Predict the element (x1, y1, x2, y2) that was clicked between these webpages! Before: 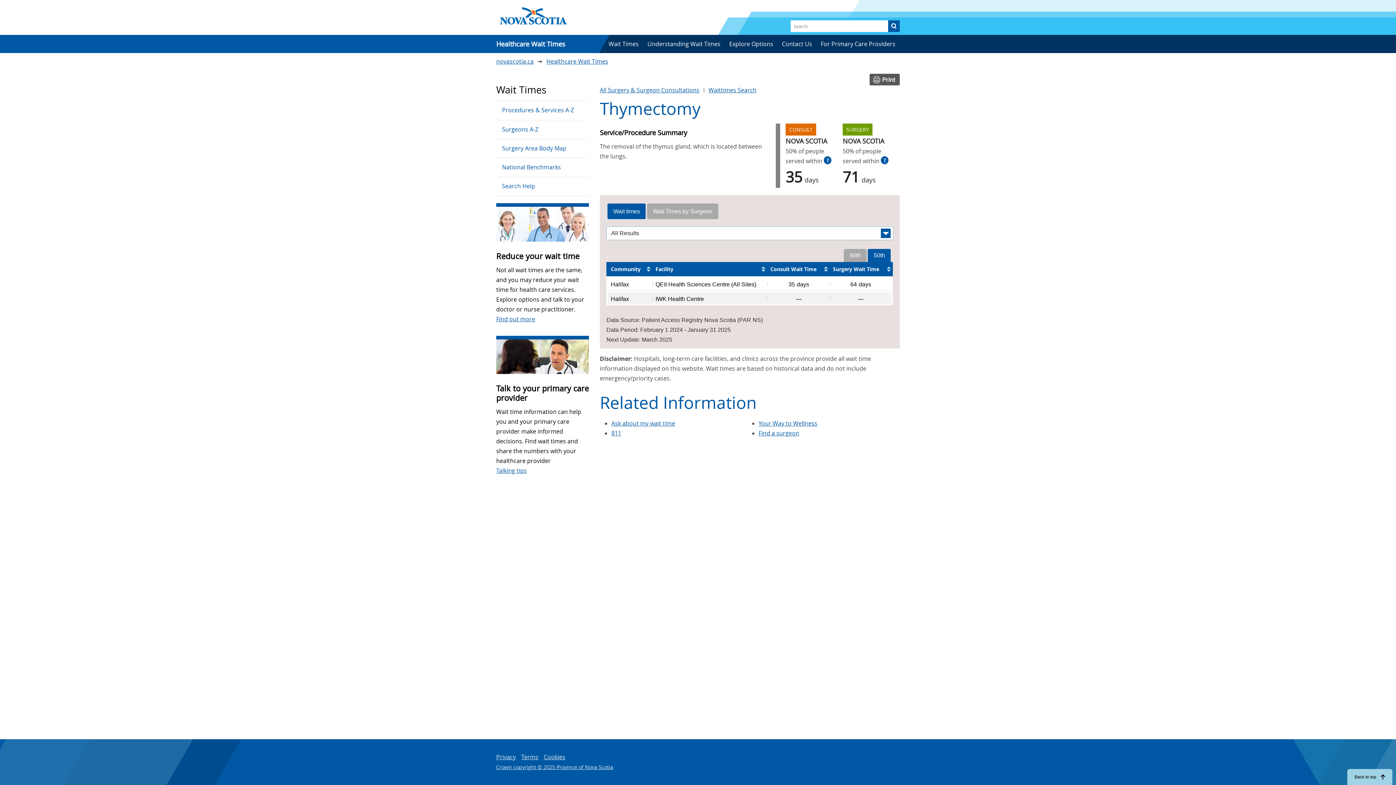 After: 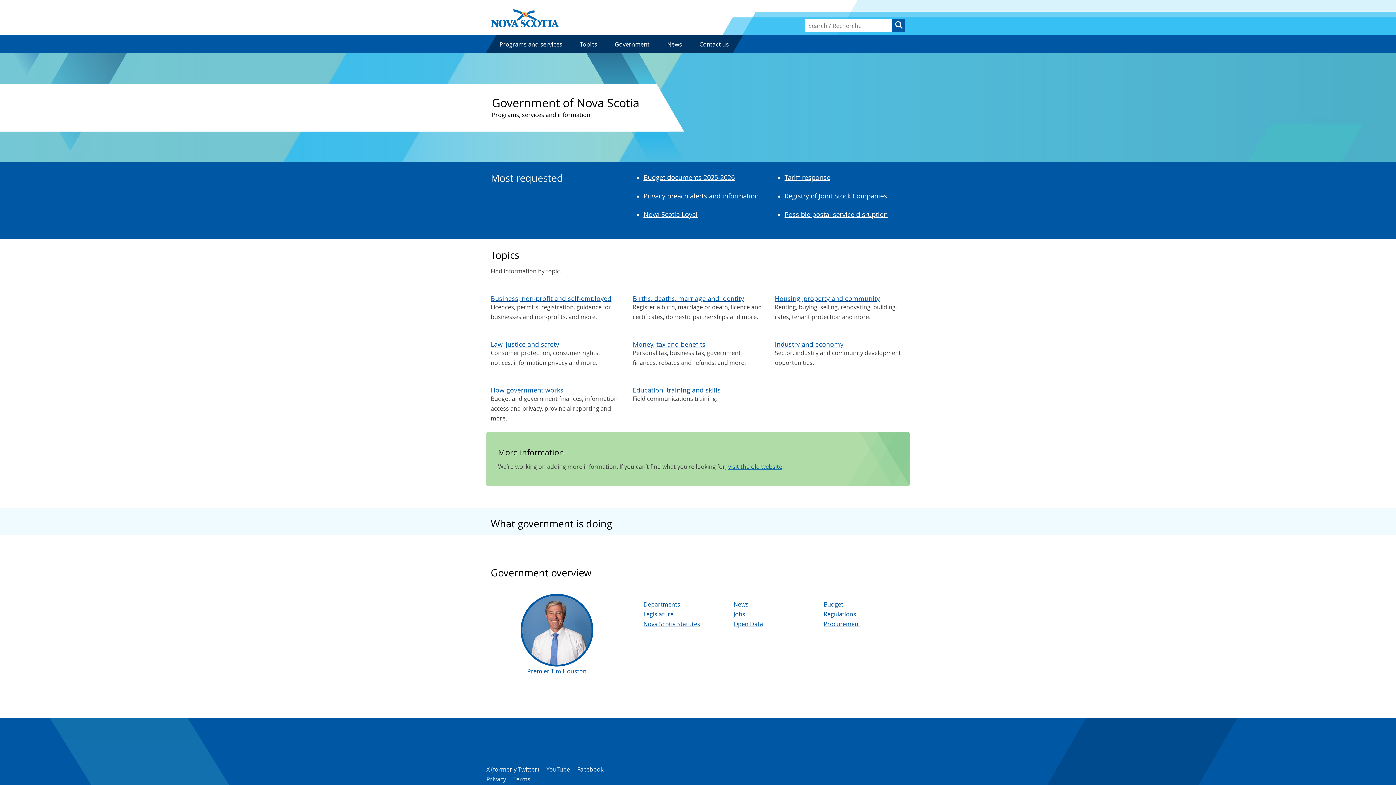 Action: label: novascotia.ca bbox: (496, 57, 533, 65)